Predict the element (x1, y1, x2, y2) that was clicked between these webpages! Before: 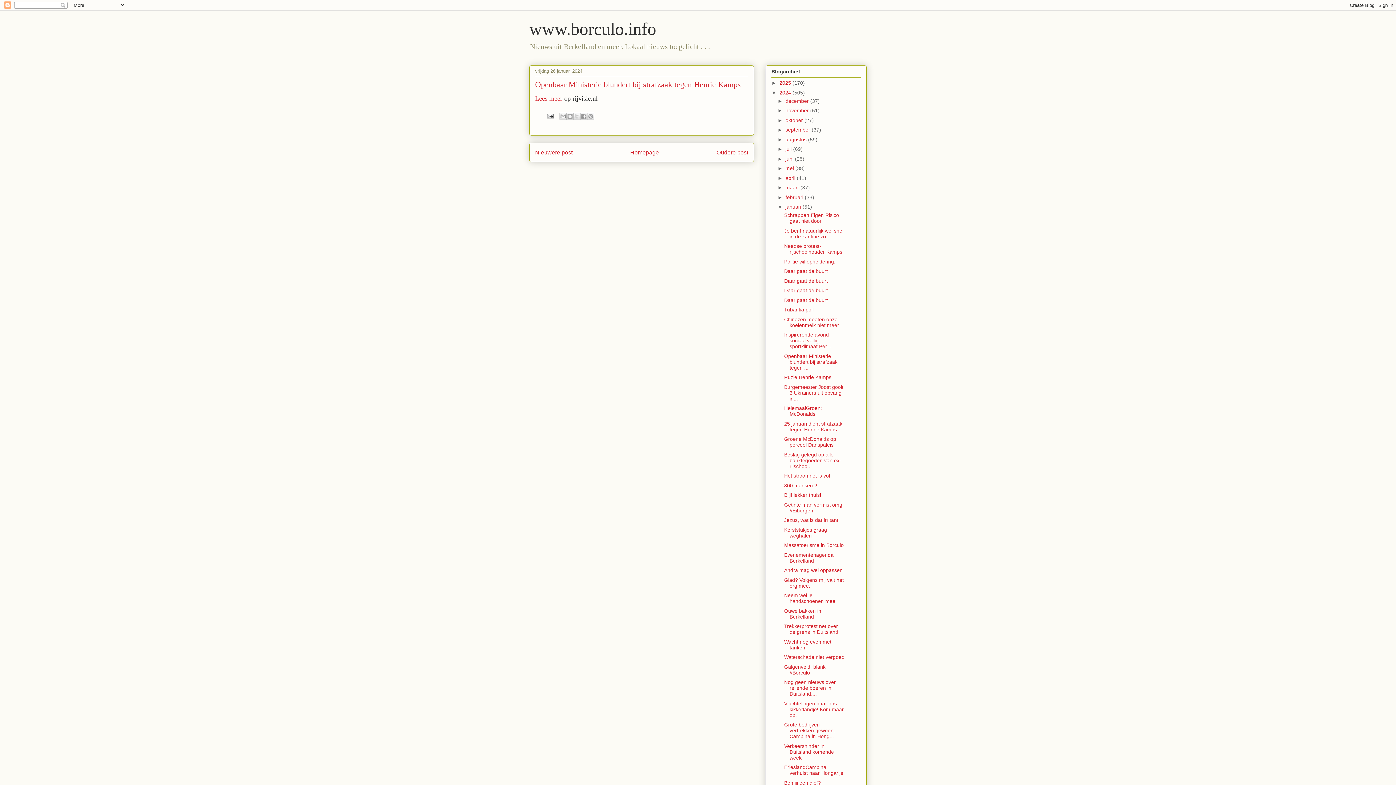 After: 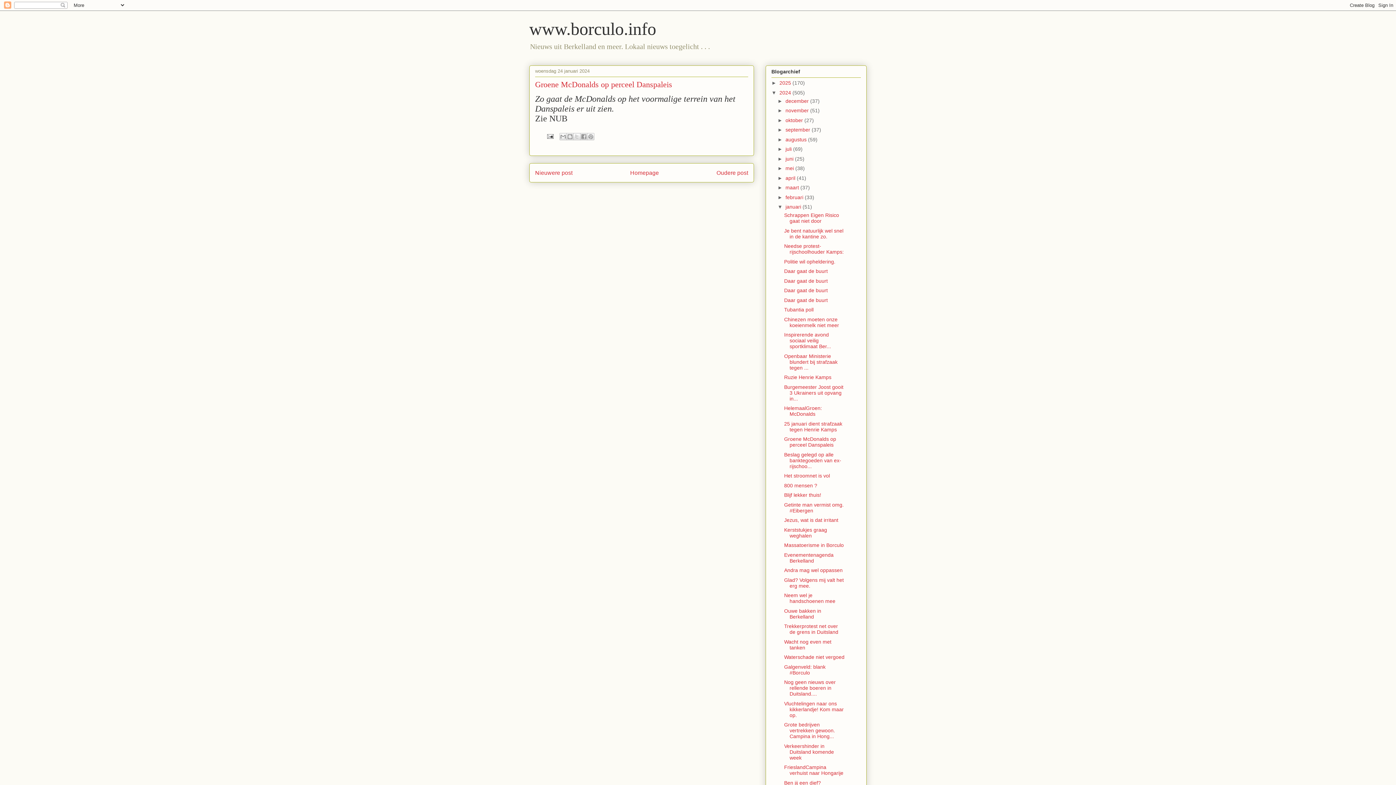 Action: label: Groene McDonalds op perceel Danspaleis bbox: (784, 436, 836, 448)